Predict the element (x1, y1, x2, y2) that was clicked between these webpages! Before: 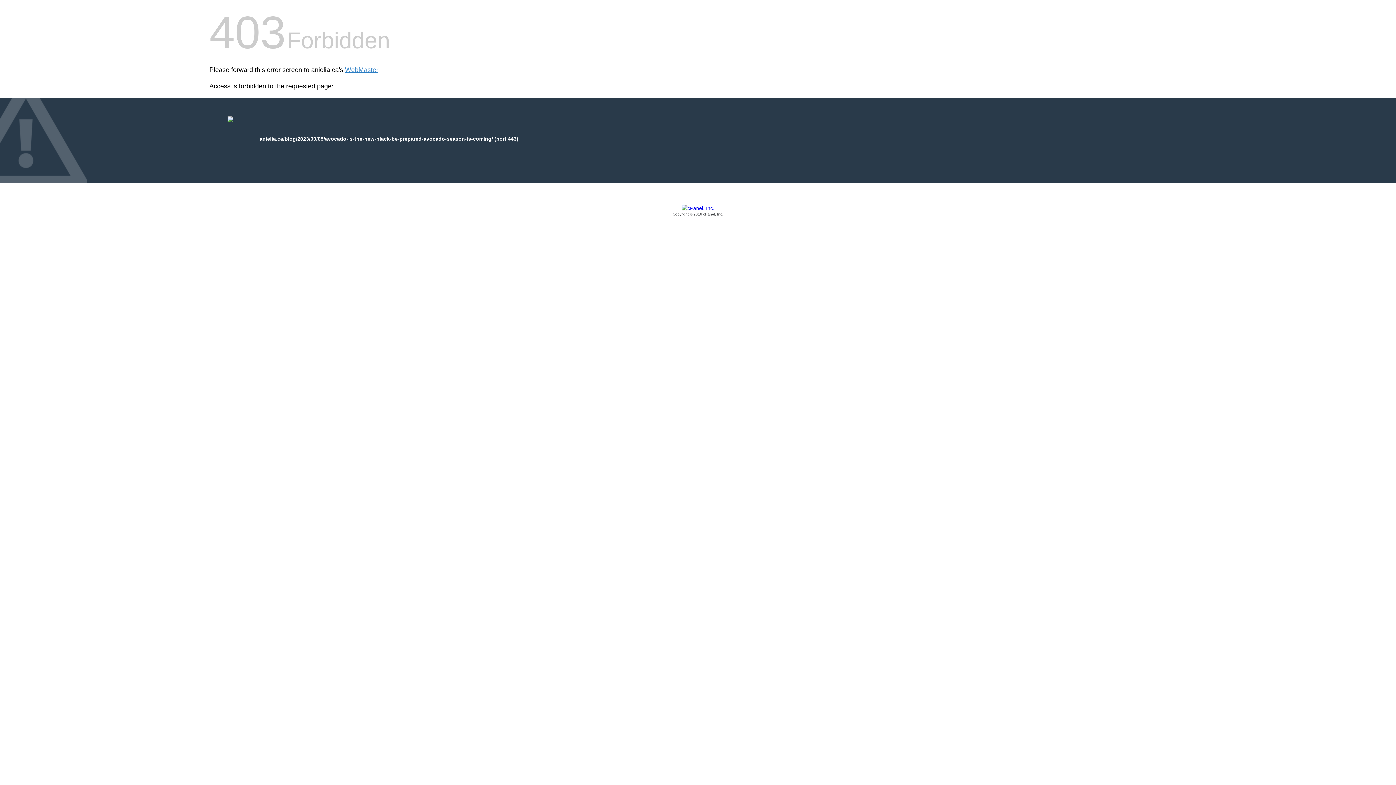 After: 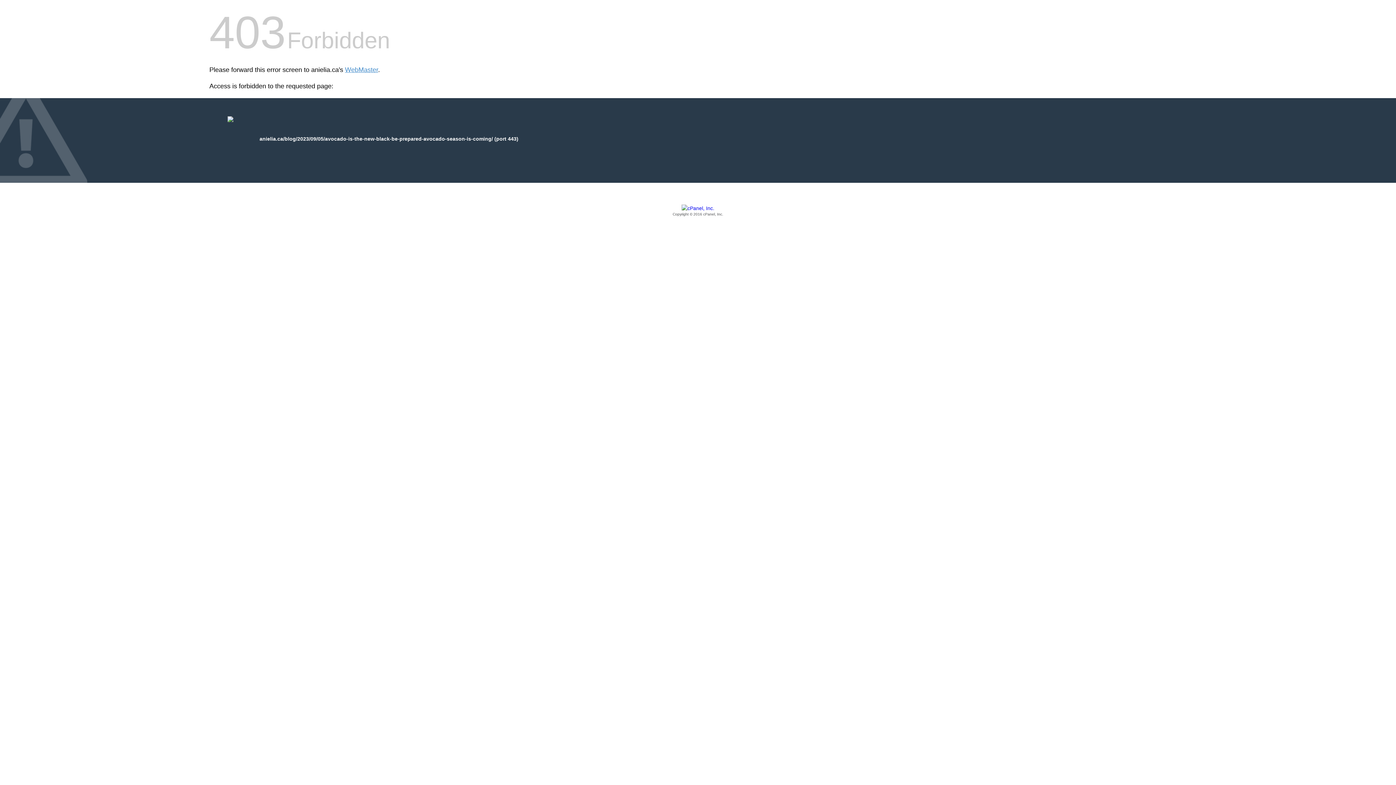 Action: label: Copyright © 2016 cPanel, Inc. bbox: (209, 205, 1186, 217)